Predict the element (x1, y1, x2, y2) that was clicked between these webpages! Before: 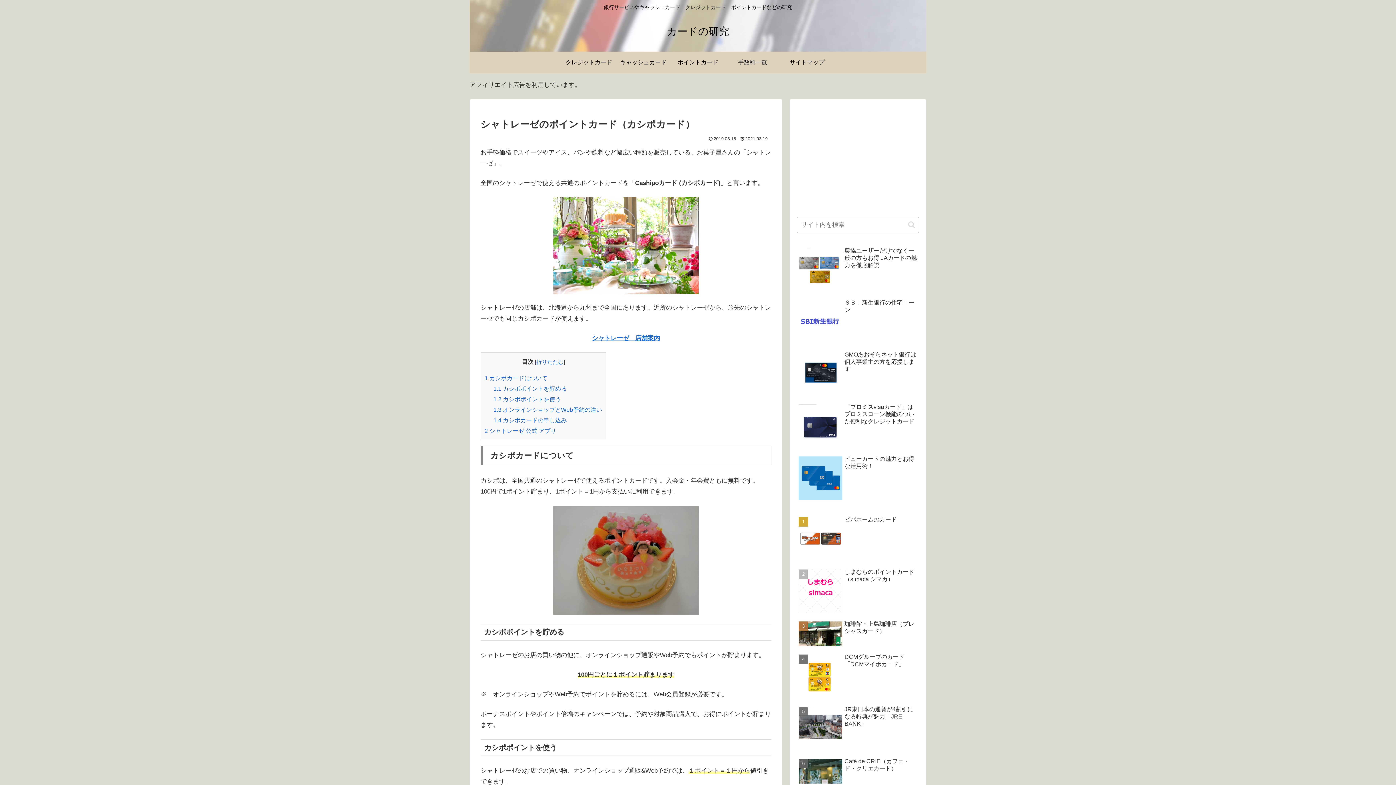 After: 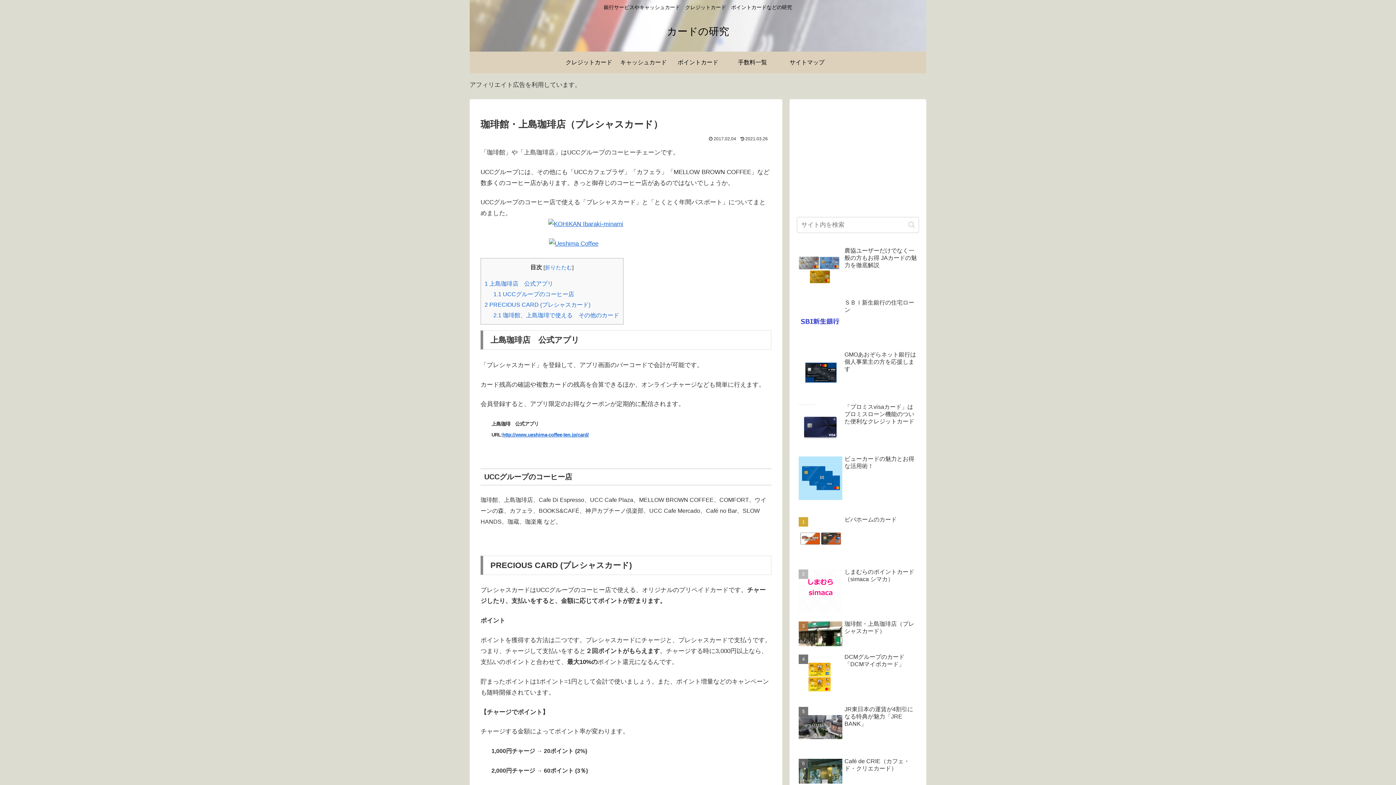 Action: bbox: (797, 618, 919, 650) label: 珈琲館・上島珈琲店（プレシャスカード）